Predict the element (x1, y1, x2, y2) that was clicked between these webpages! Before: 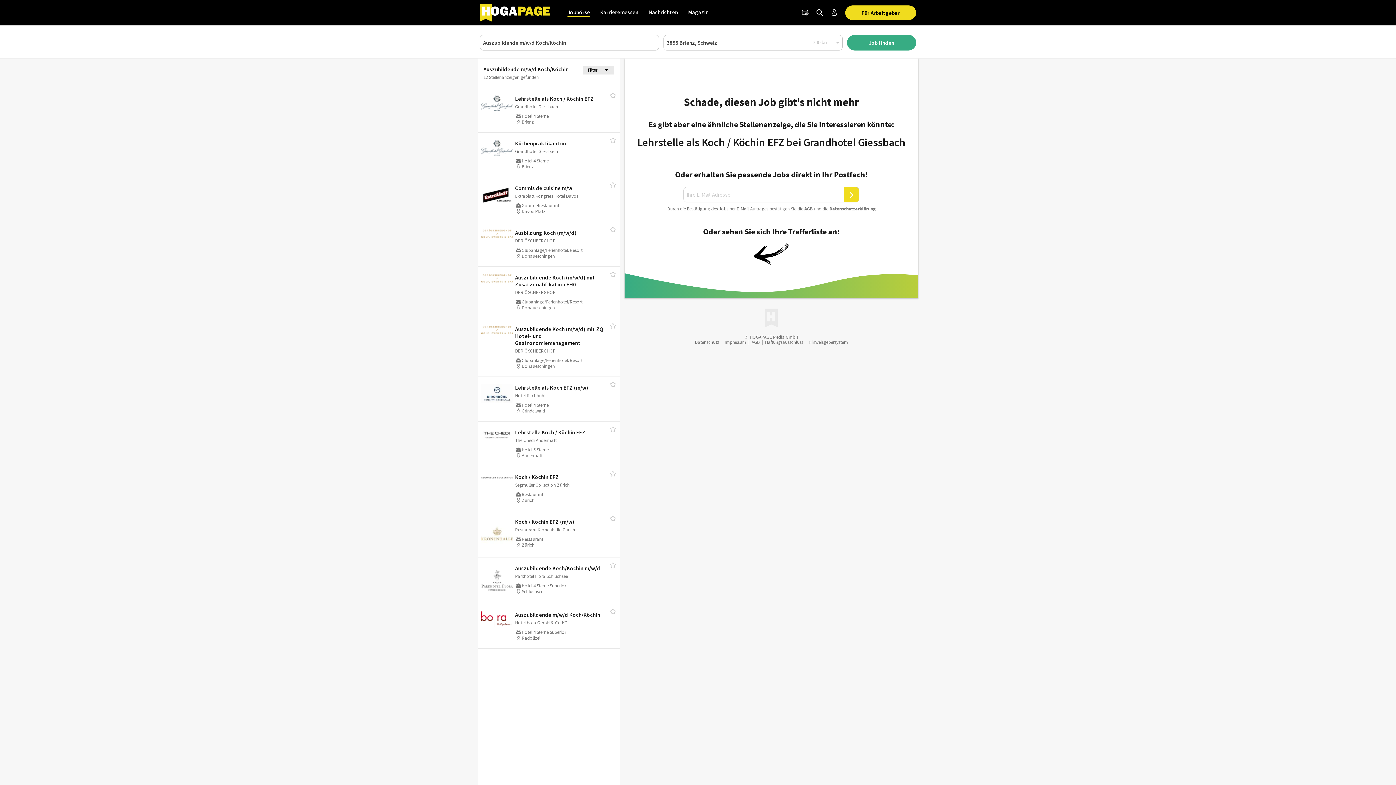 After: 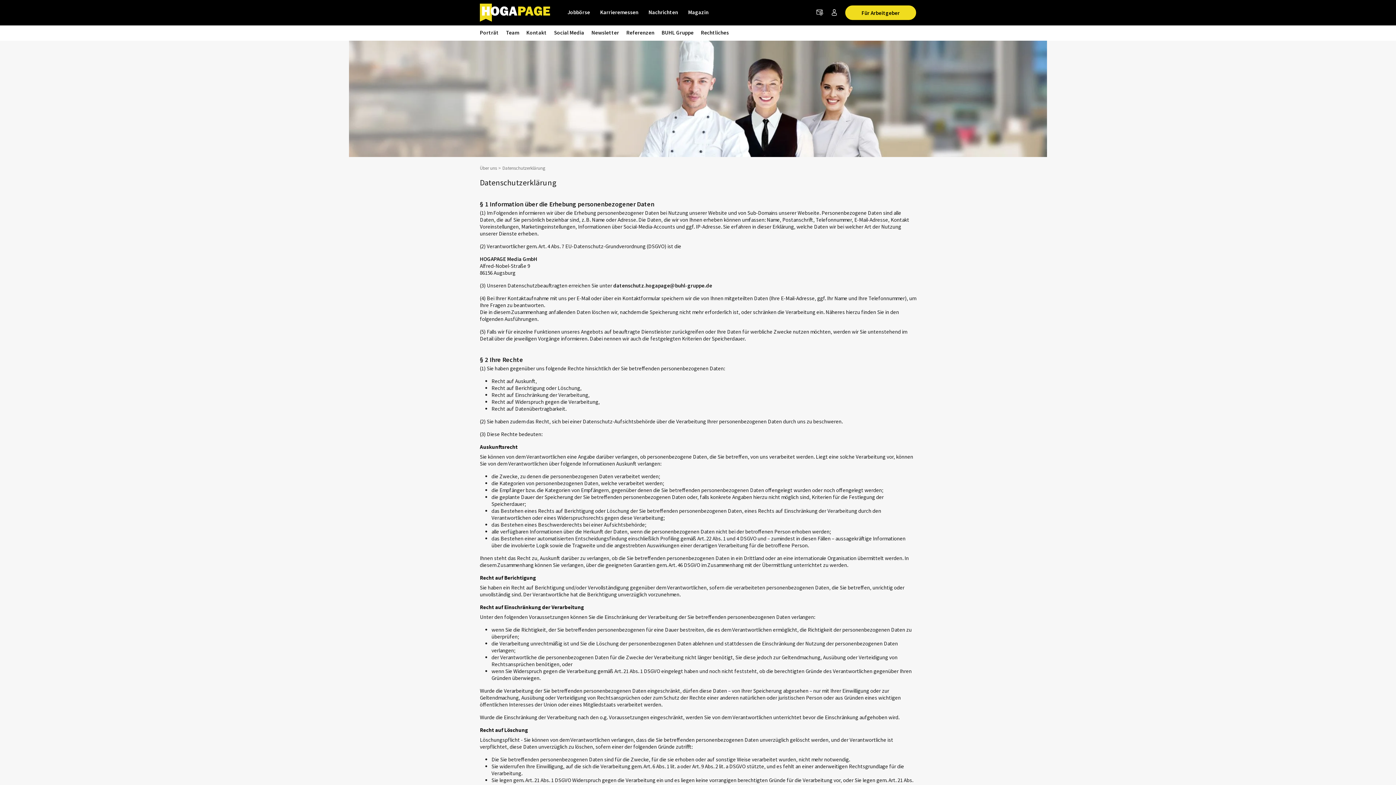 Action: bbox: (695, 339, 719, 345) label: Datenschutz